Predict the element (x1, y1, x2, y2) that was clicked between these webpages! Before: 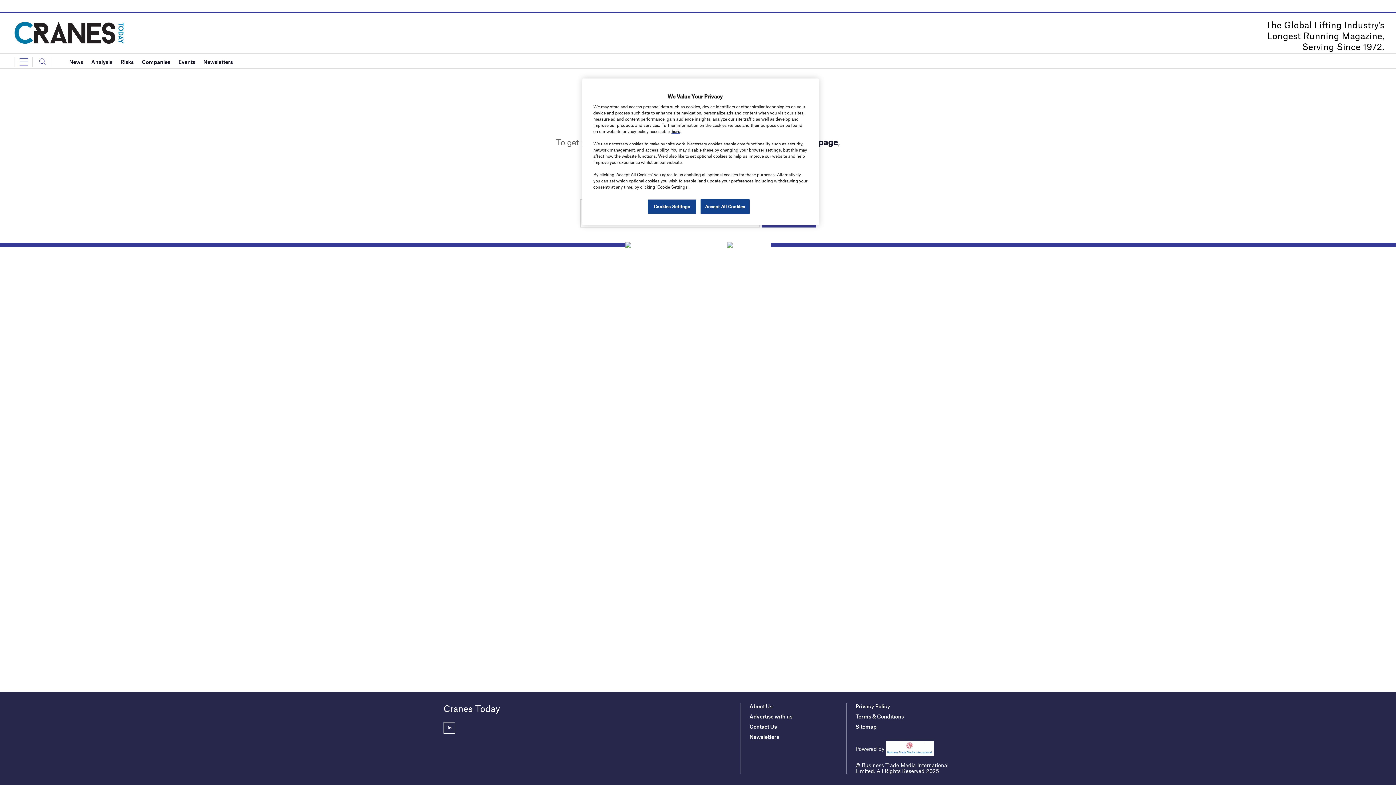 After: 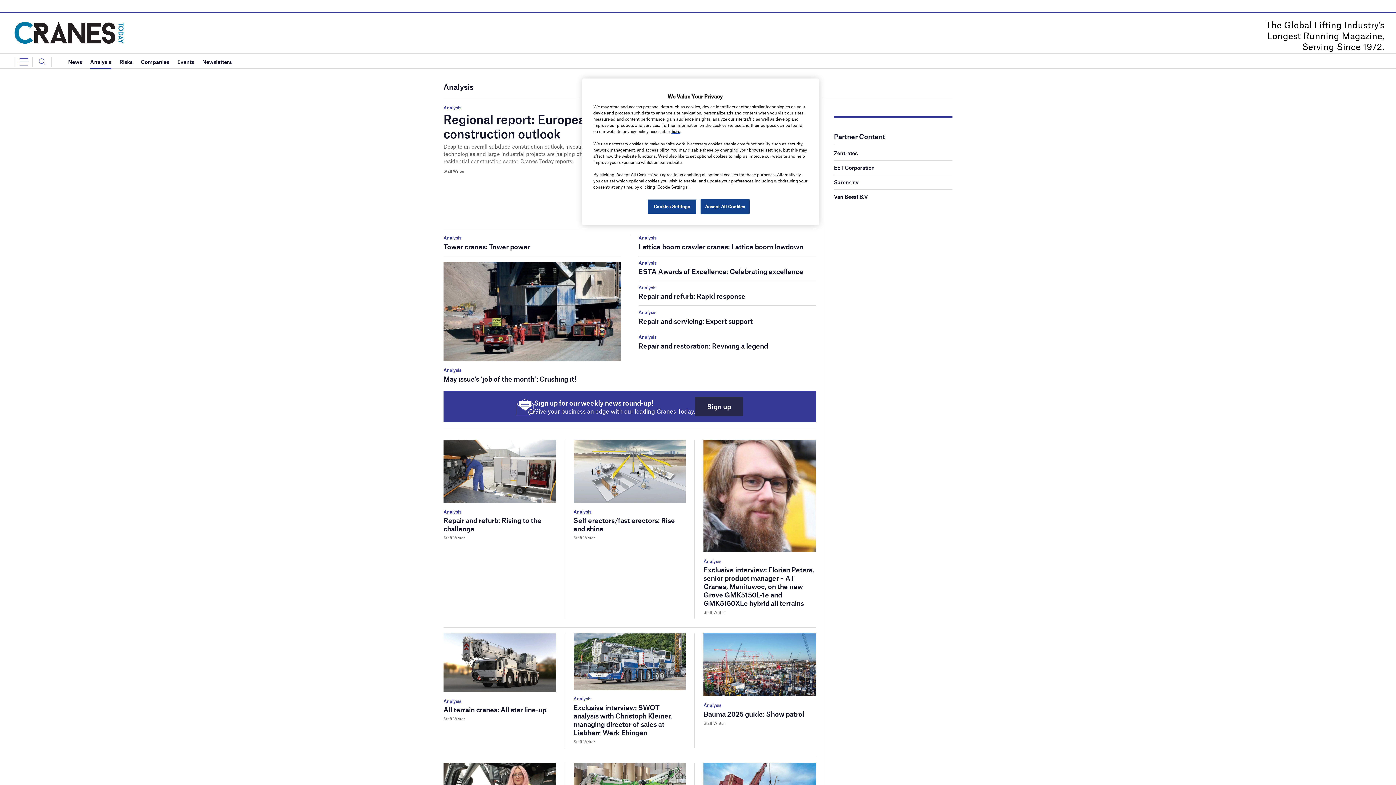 Action: bbox: (91, 54, 112, 69) label: Analysis